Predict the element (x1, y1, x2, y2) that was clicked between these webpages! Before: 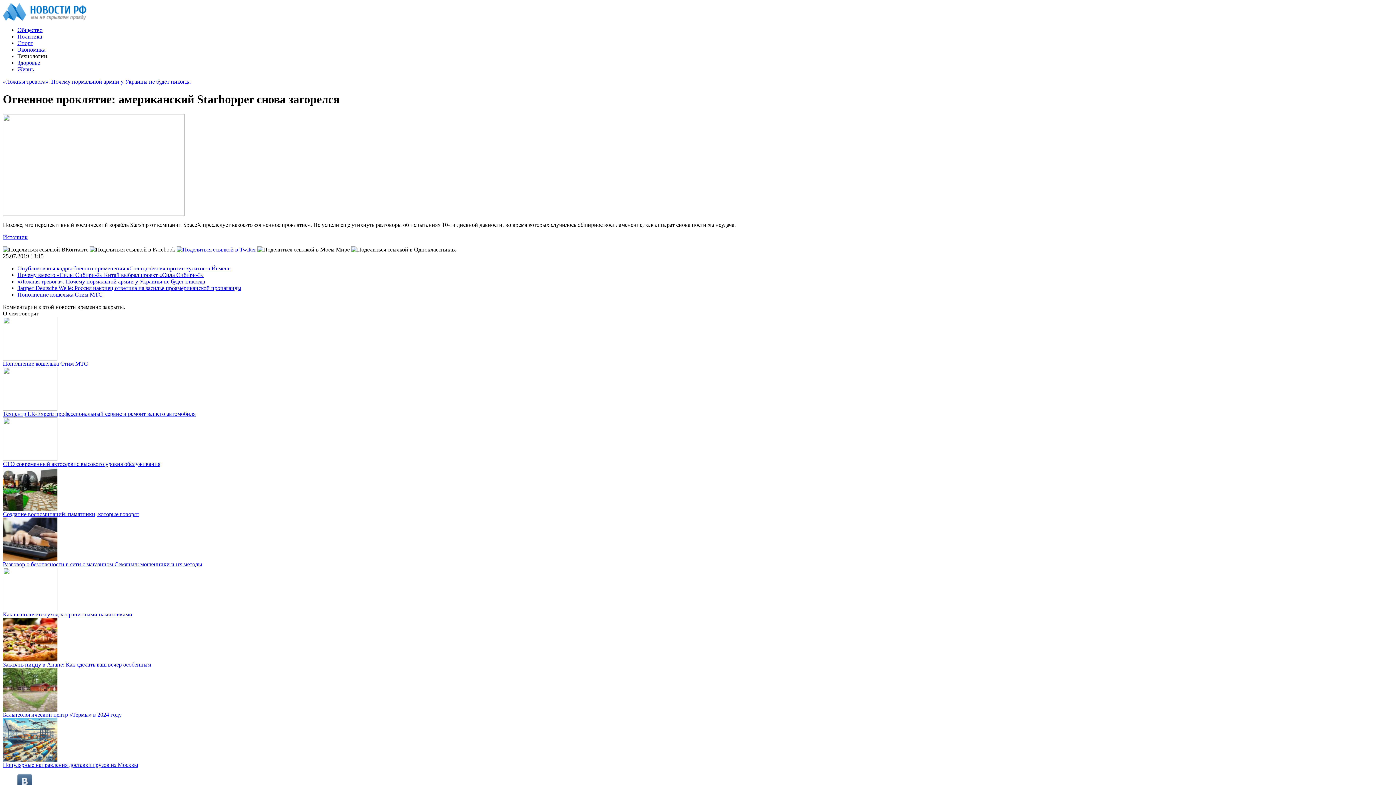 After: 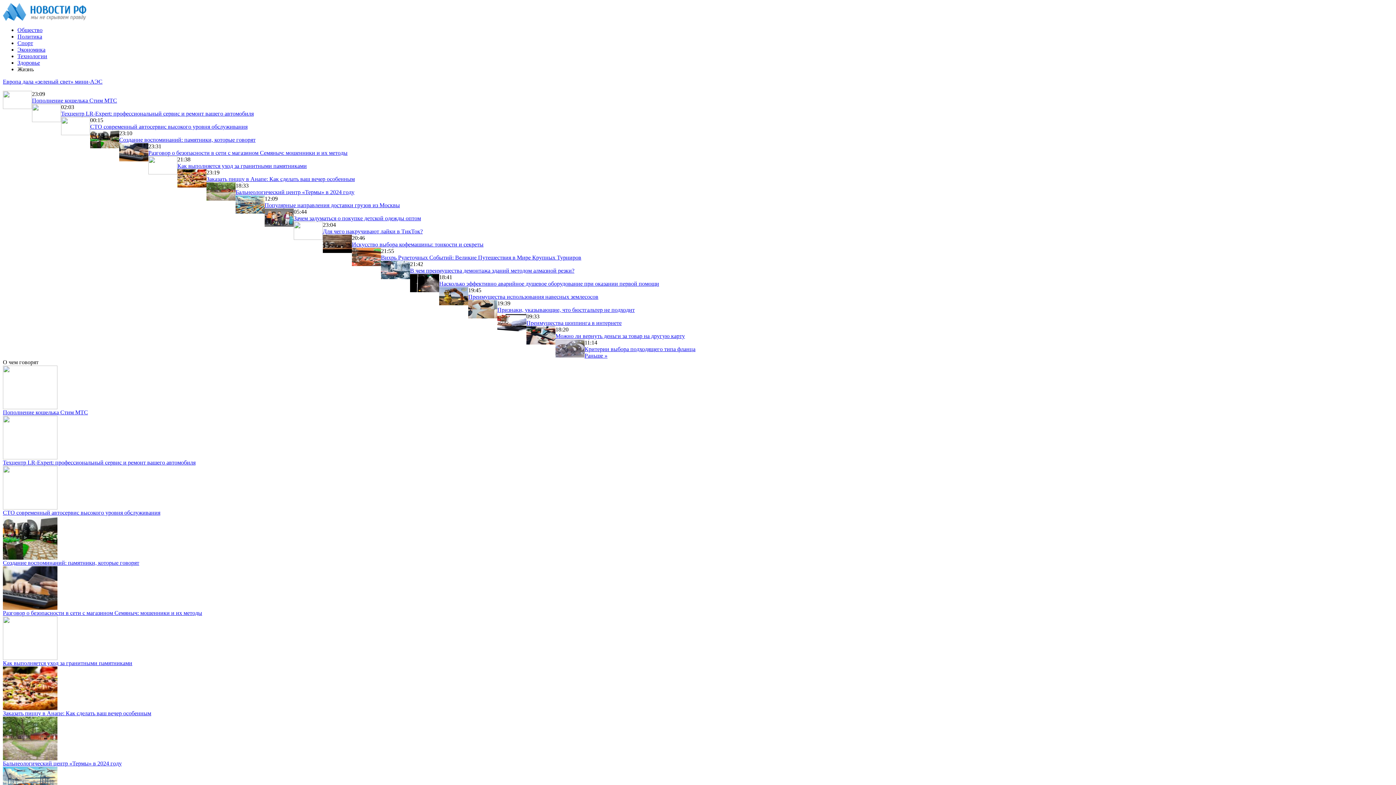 Action: label: Жизнь bbox: (17, 66, 33, 72)